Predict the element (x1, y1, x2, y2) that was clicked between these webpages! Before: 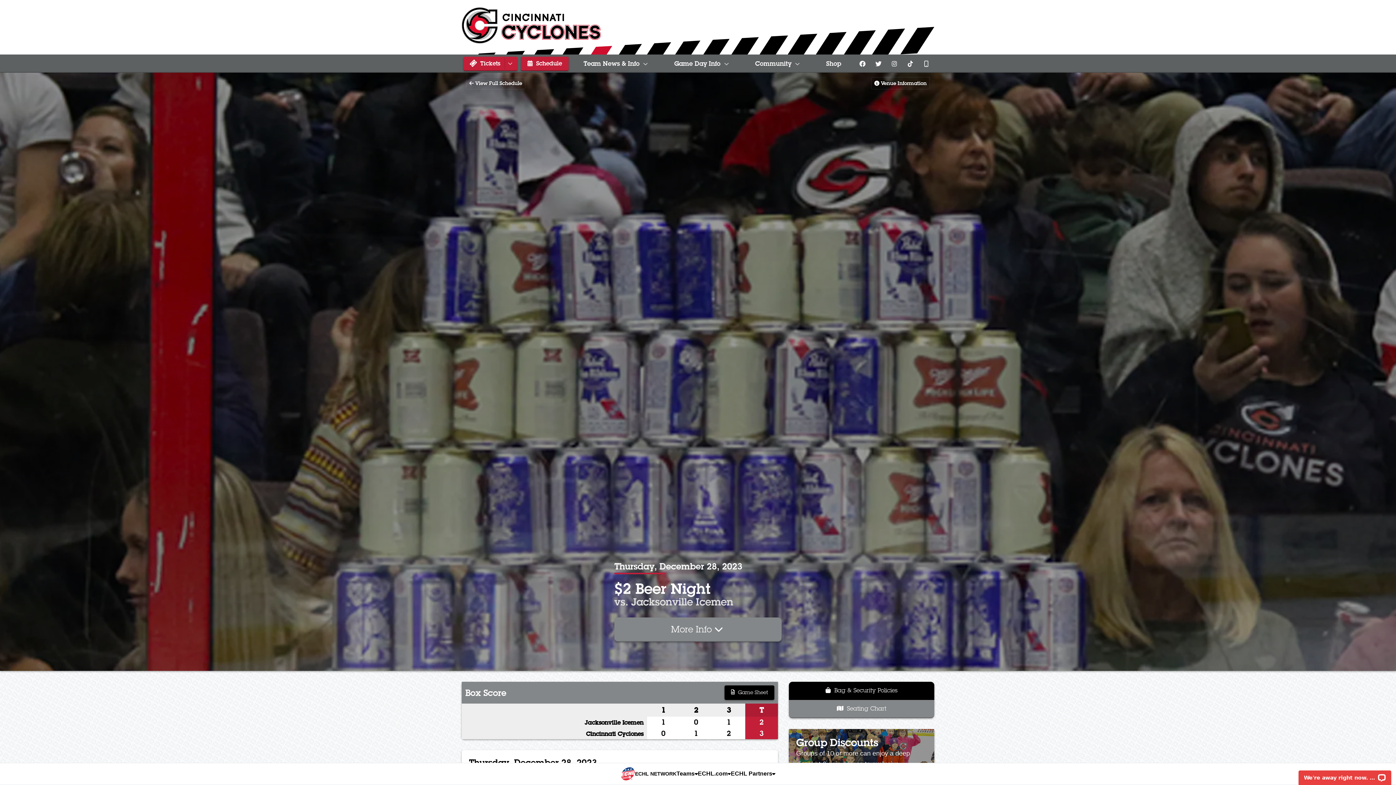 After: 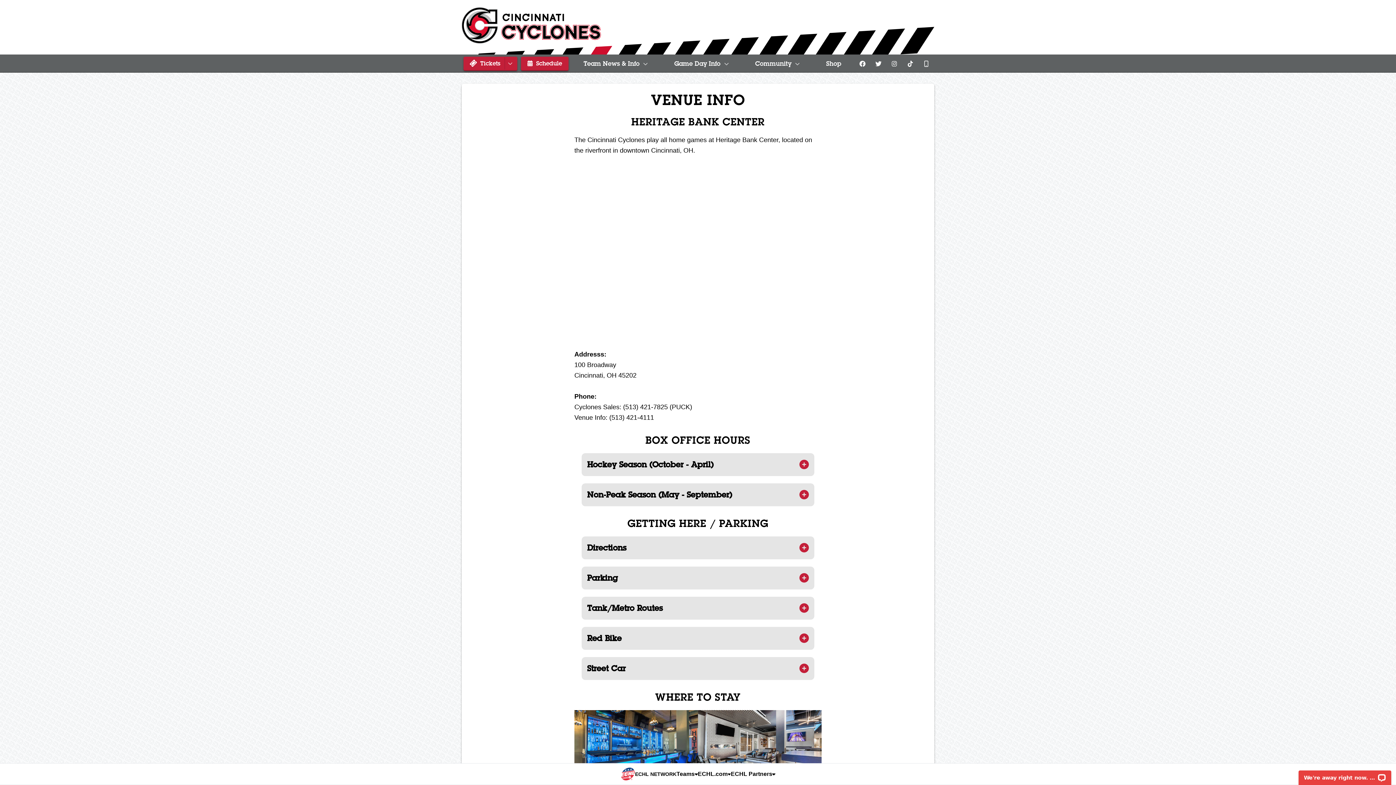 Action: label: Game Day Info bbox: (661, 54, 742, 72)